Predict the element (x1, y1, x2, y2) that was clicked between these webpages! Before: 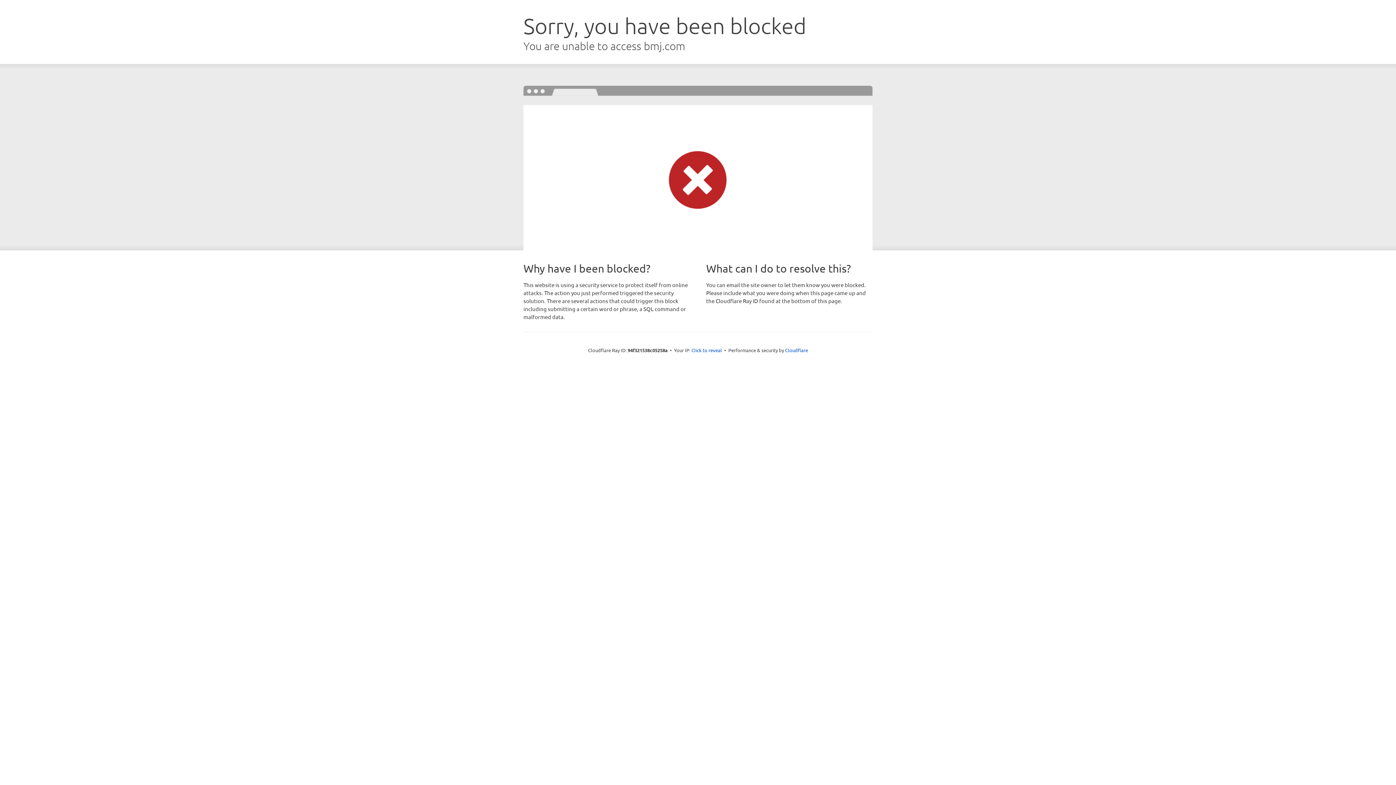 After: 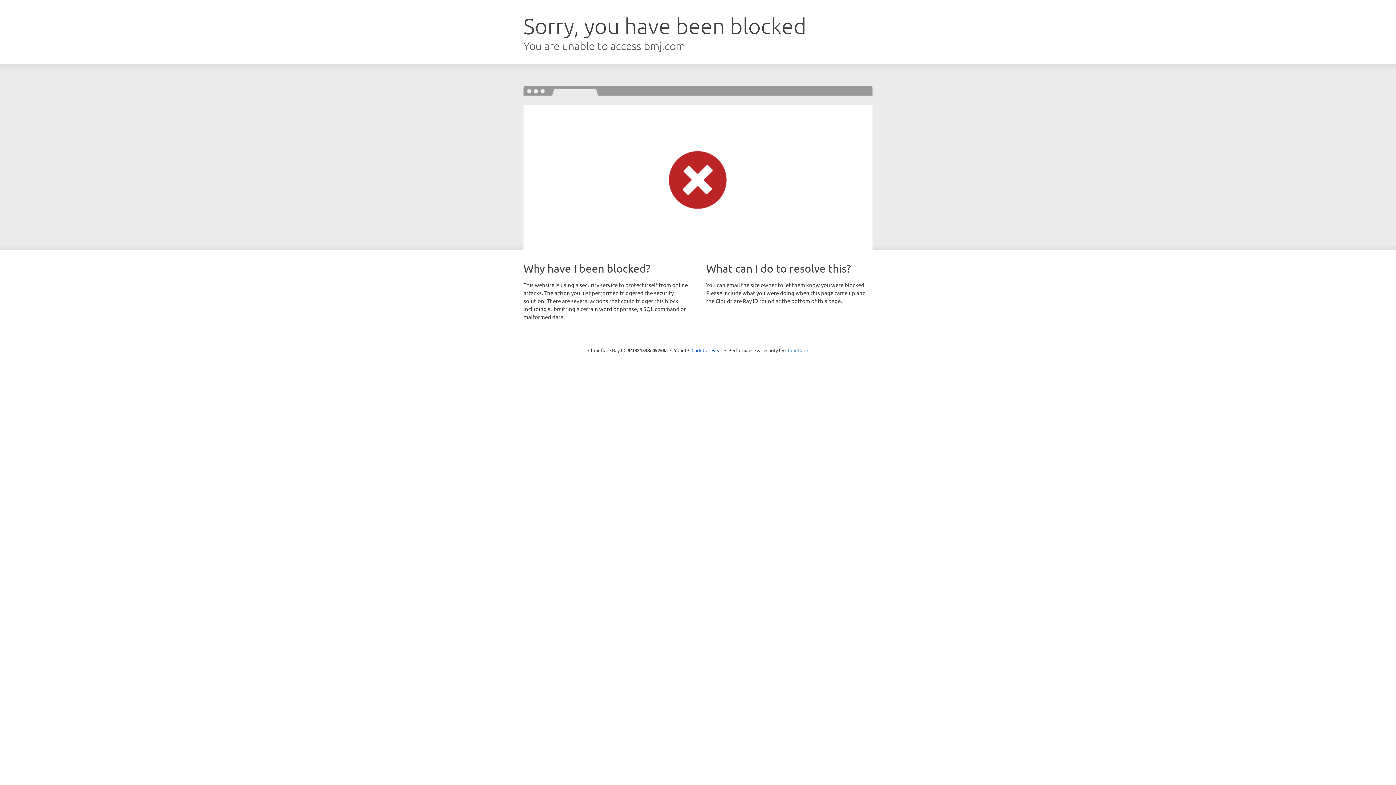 Action: bbox: (785, 347, 808, 353) label: Cloudflare